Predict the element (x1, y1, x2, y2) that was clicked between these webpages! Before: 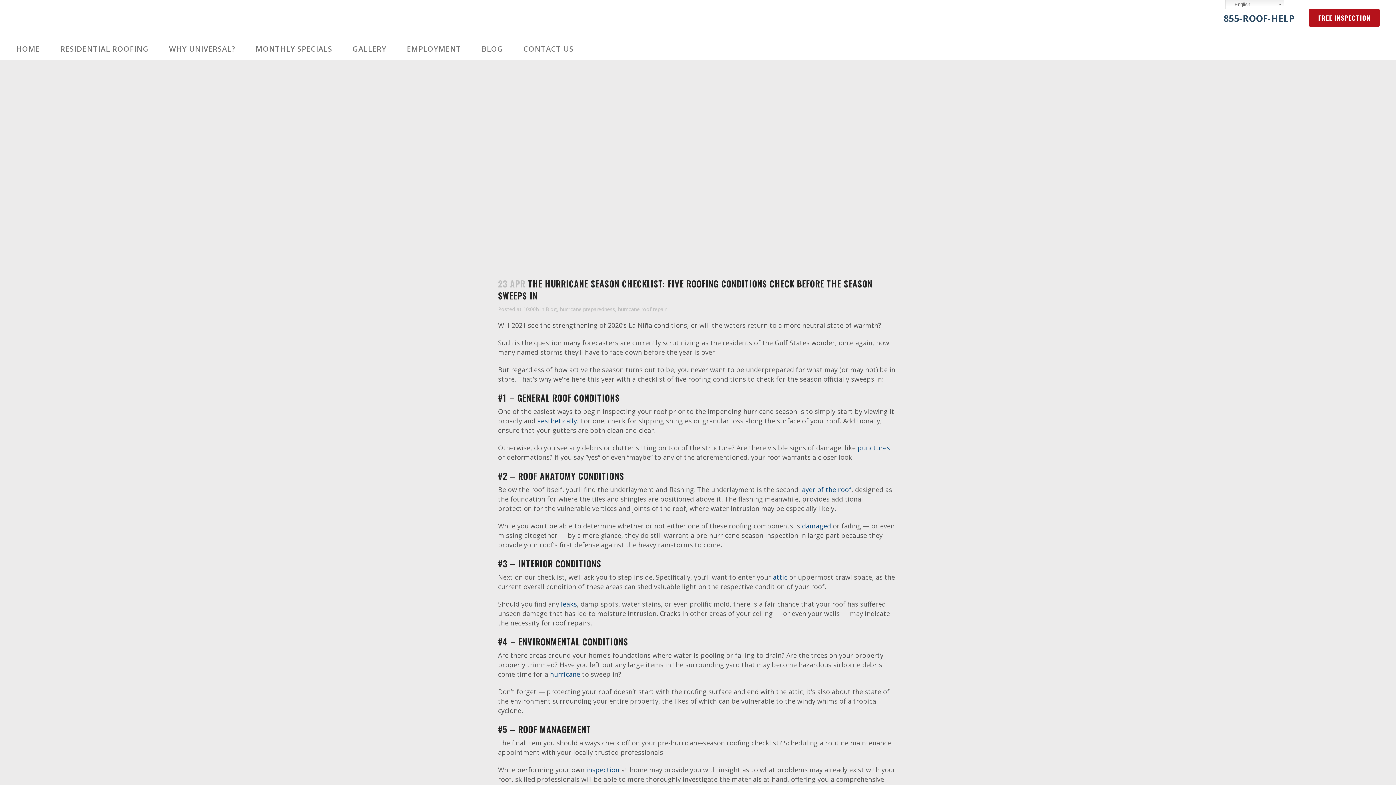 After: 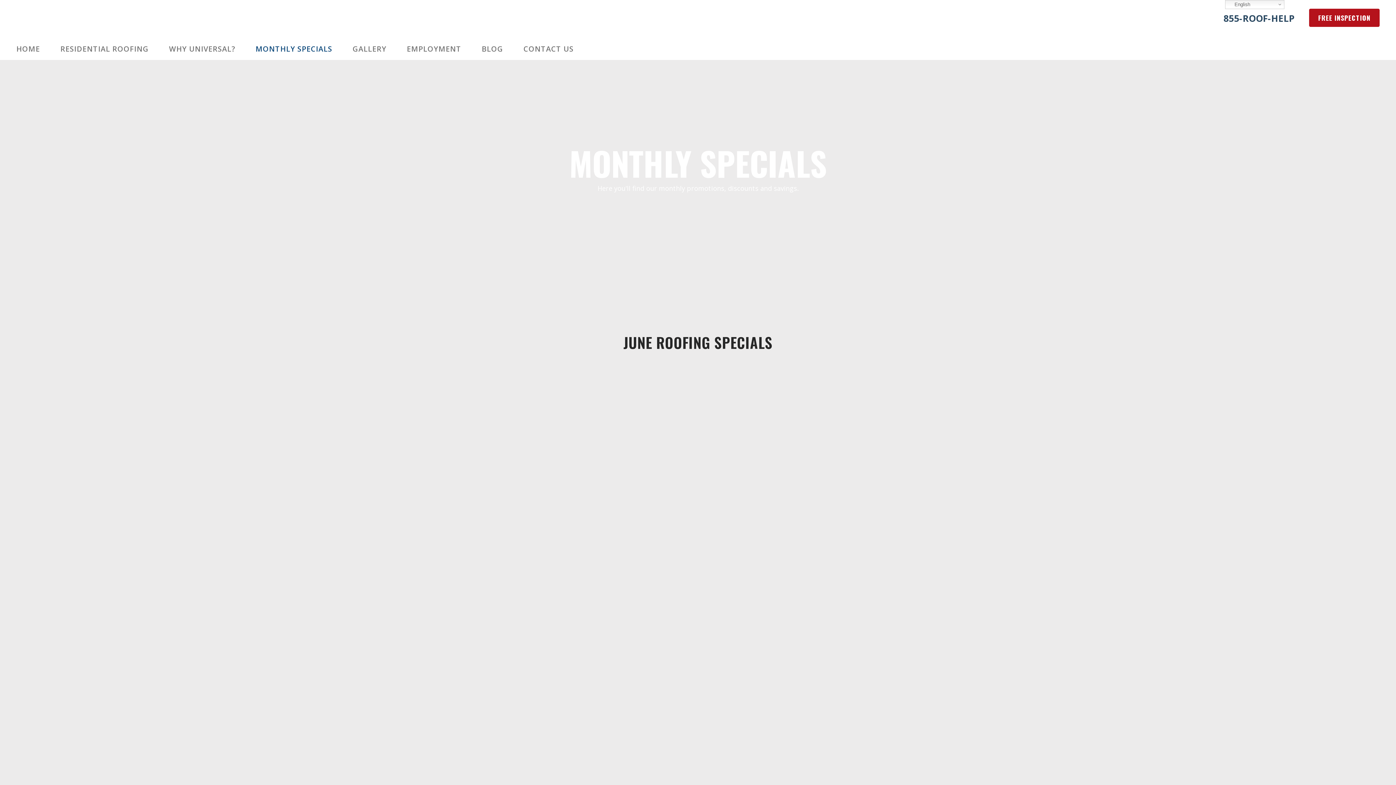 Action: bbox: (245, 38, 342, 60) label: MONTHLY SPECIALS